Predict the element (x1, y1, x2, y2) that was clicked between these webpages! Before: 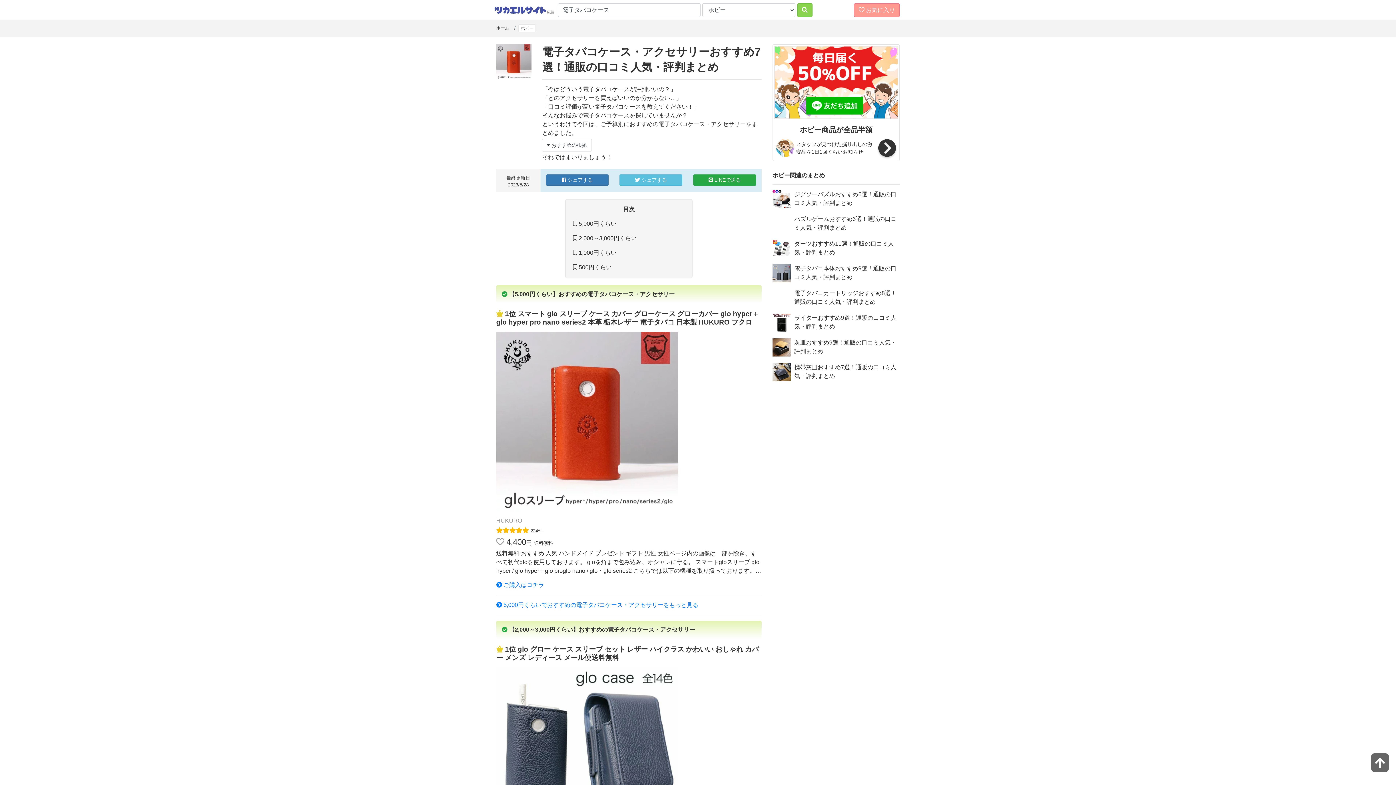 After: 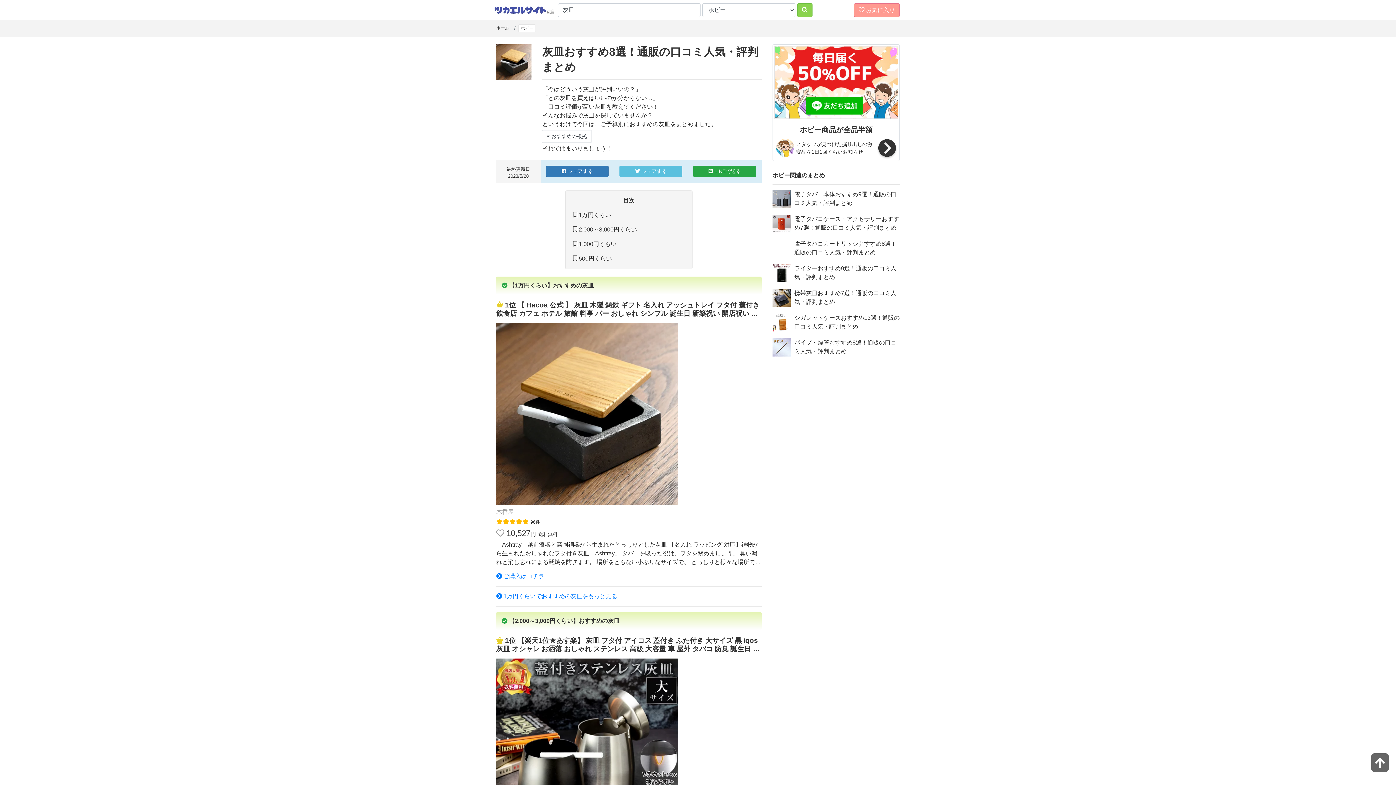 Action: bbox: (772, 338, 900, 363) label: 灰皿おすすめ9選！通販の口コミ人気・評判まとめ